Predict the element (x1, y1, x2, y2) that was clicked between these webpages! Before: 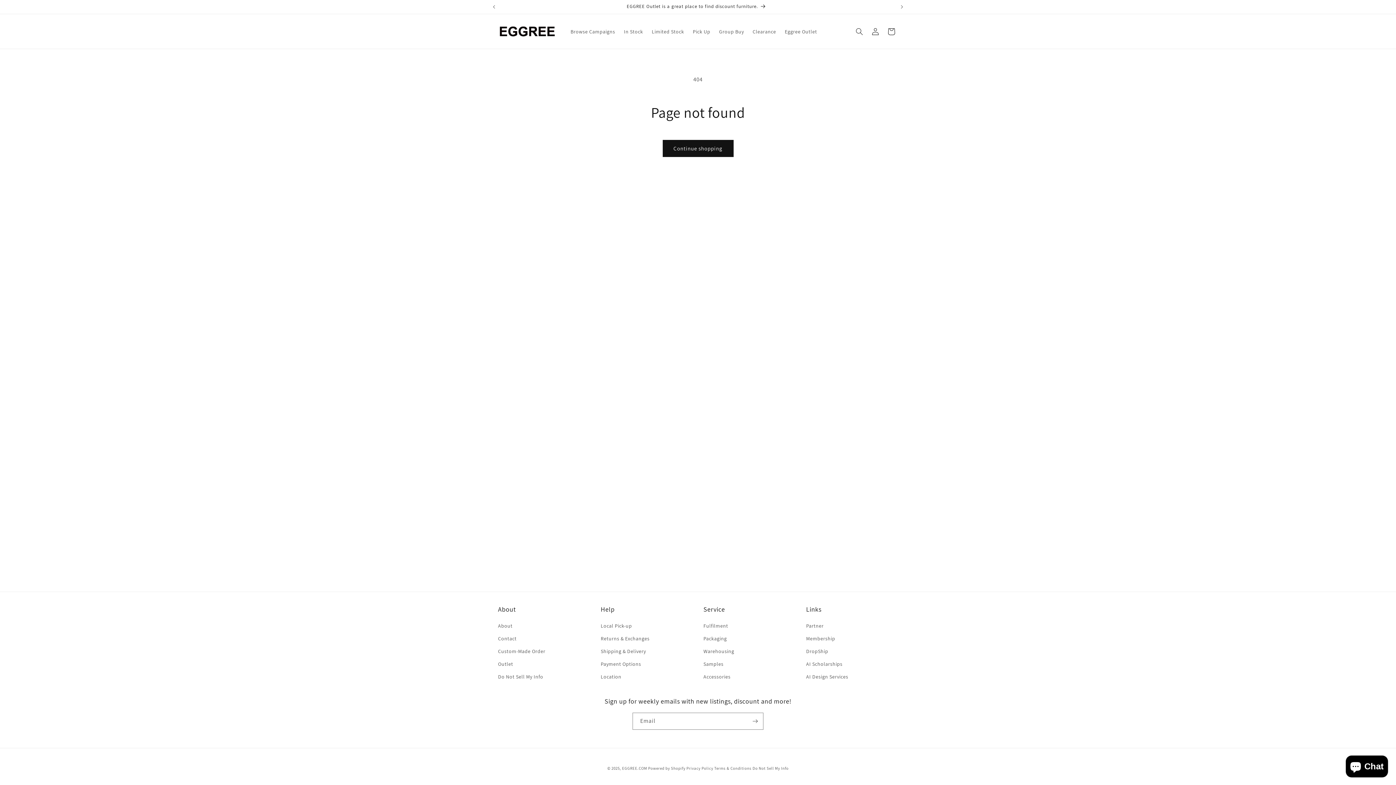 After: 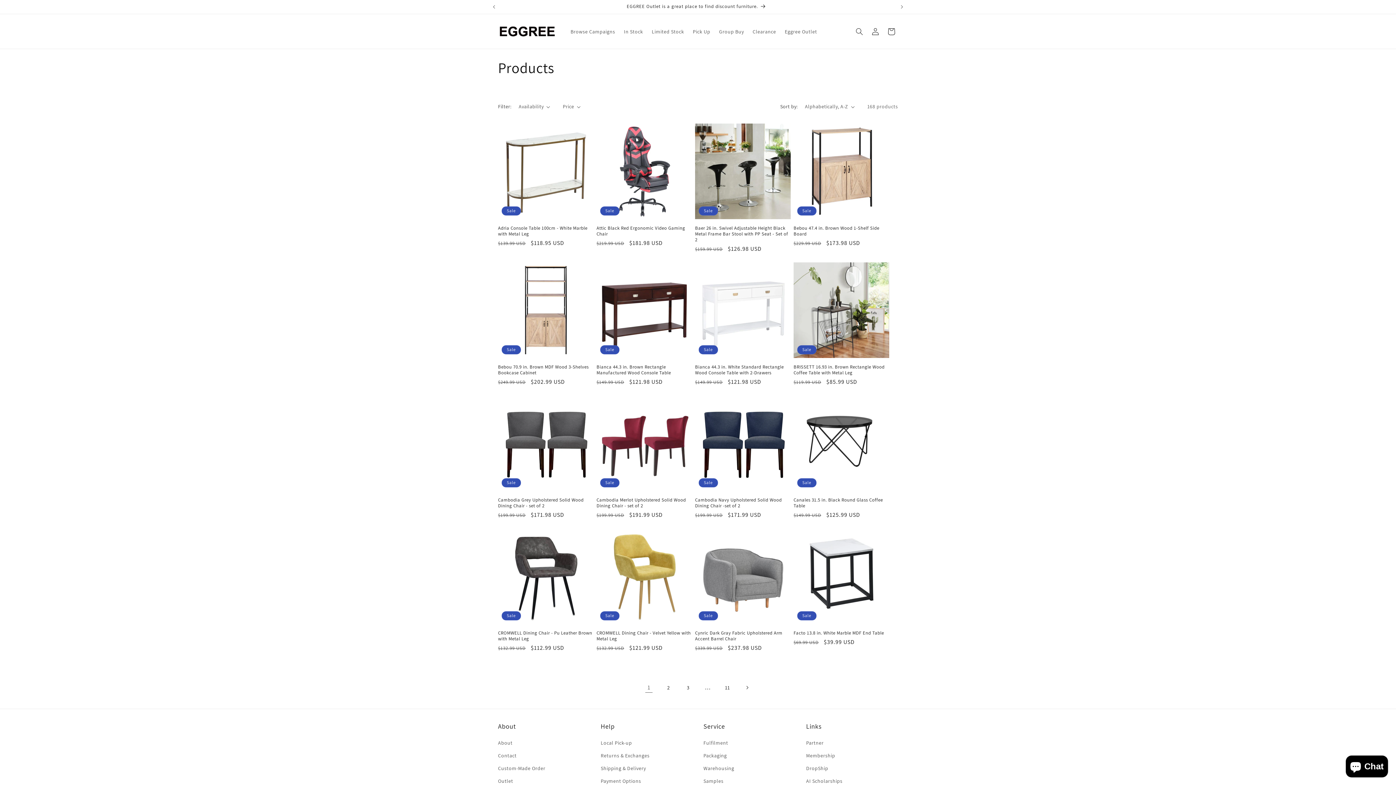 Action: bbox: (662, 140, 733, 157) label: Continue shopping